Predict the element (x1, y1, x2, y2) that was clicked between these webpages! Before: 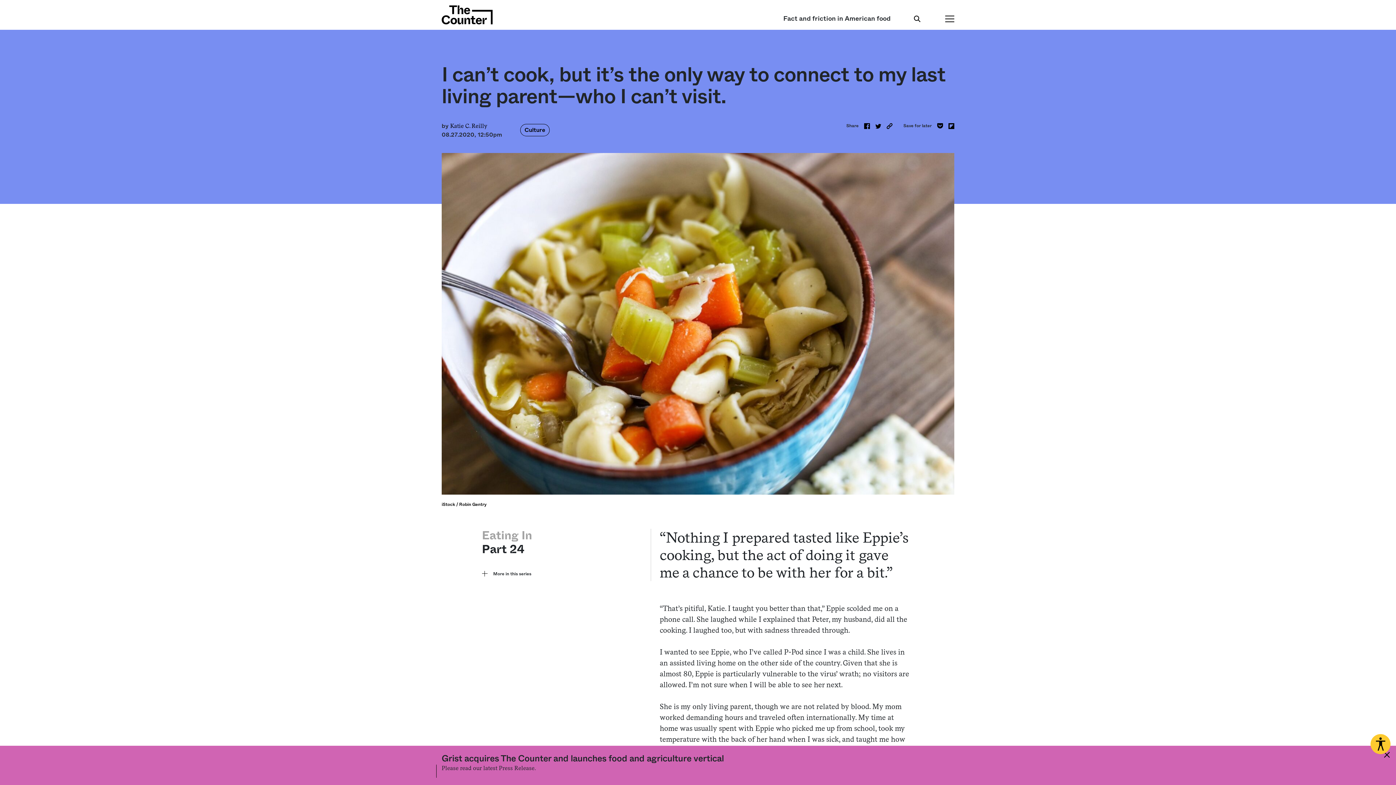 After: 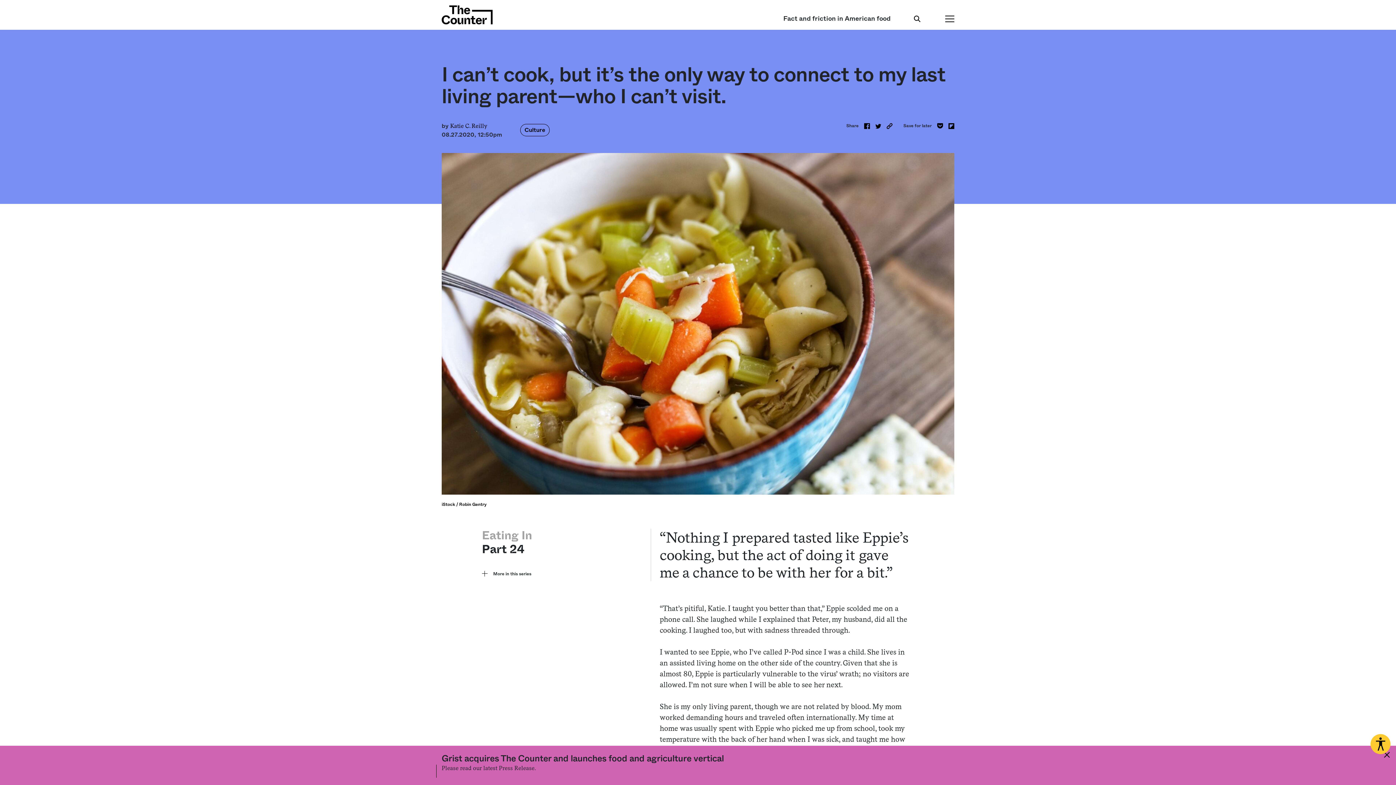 Action: bbox: (875, 123, 881, 127)